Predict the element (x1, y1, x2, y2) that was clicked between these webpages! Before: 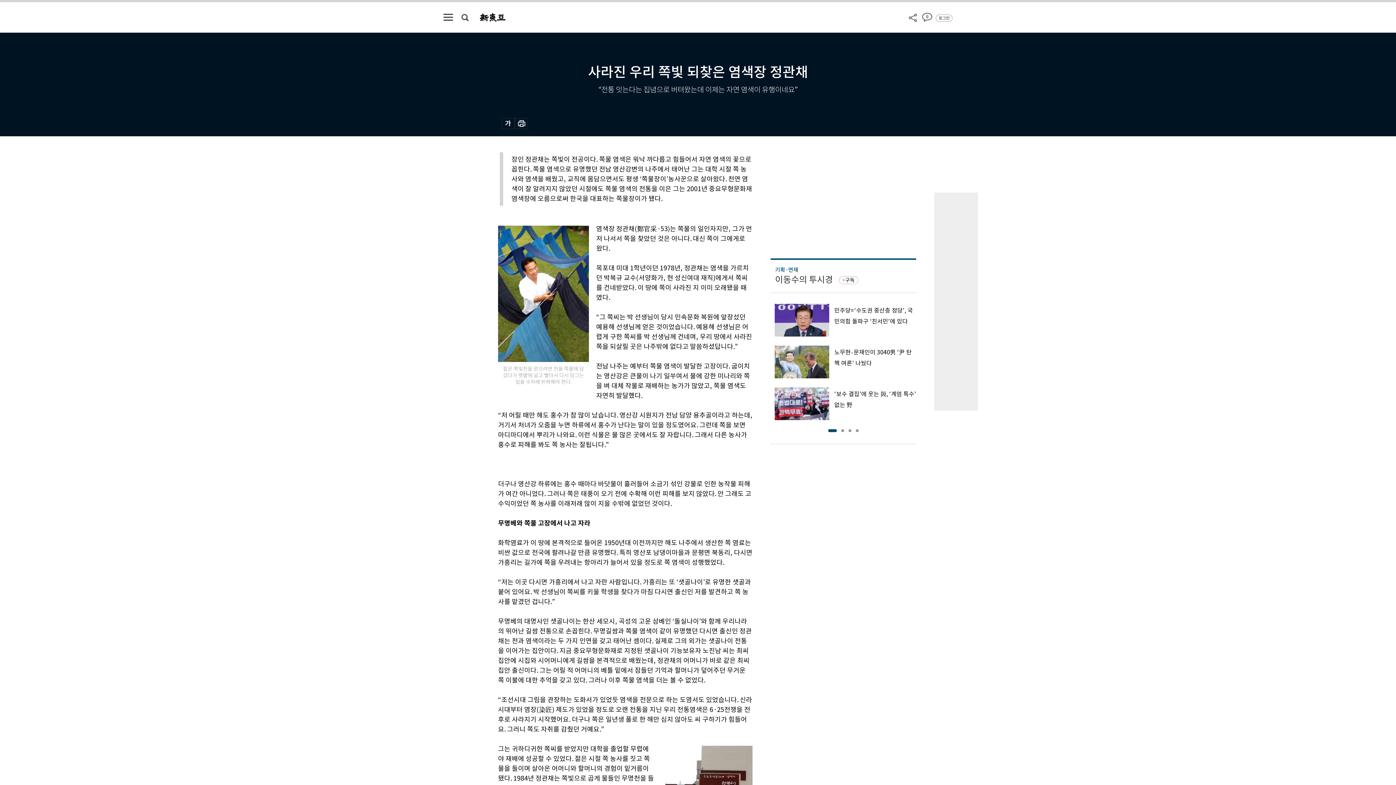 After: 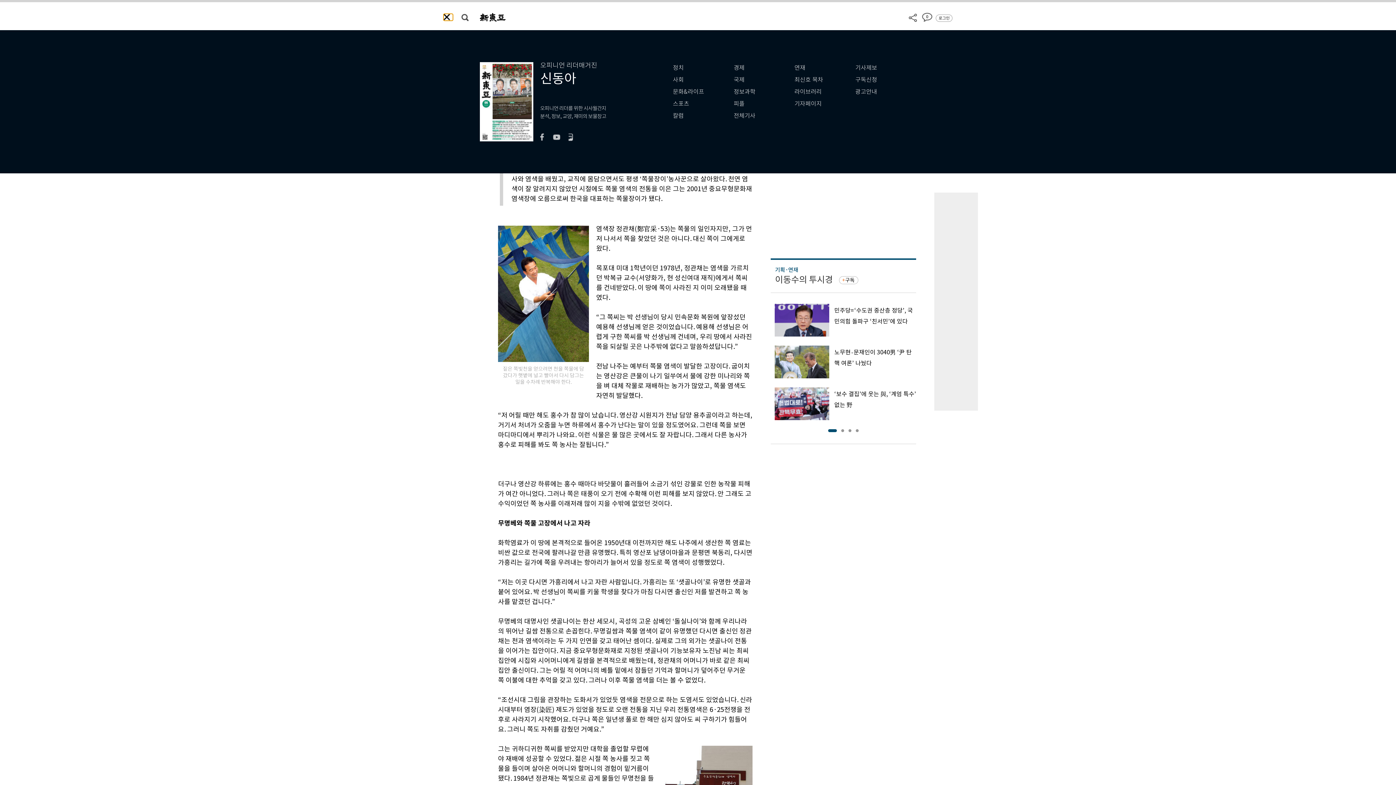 Action: bbox: (443, 13, 453, 20)